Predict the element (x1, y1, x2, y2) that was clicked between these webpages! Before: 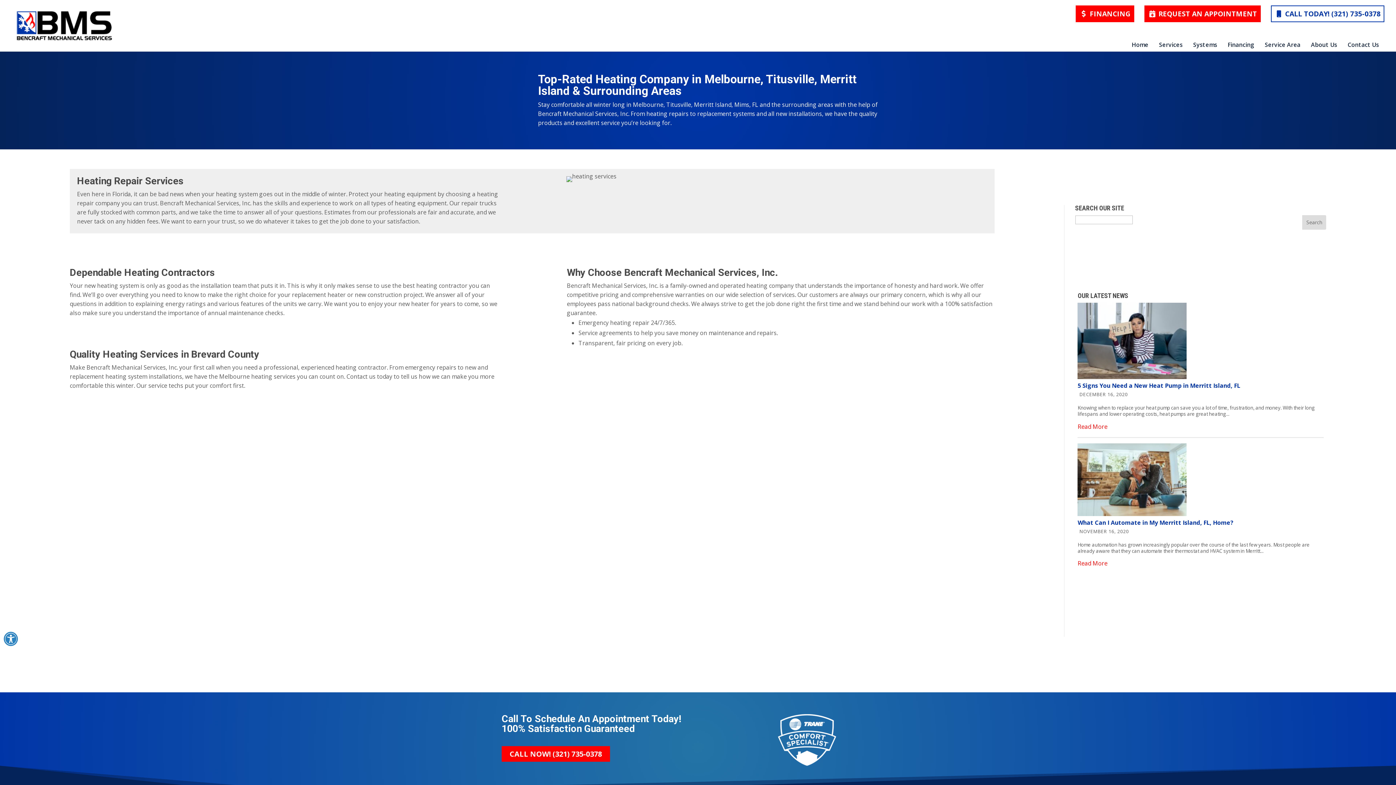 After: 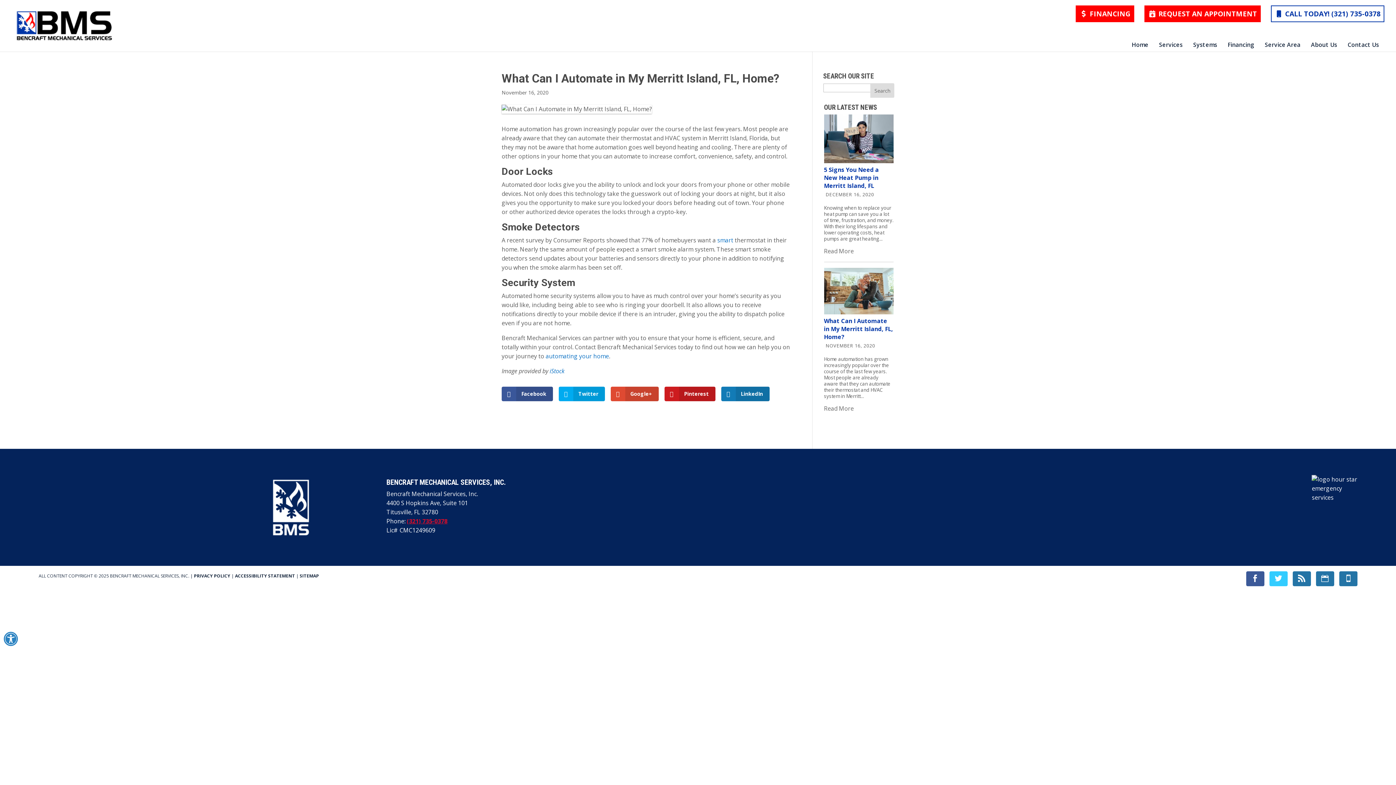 Action: bbox: (1077, 510, 1187, 518) label: image link to post